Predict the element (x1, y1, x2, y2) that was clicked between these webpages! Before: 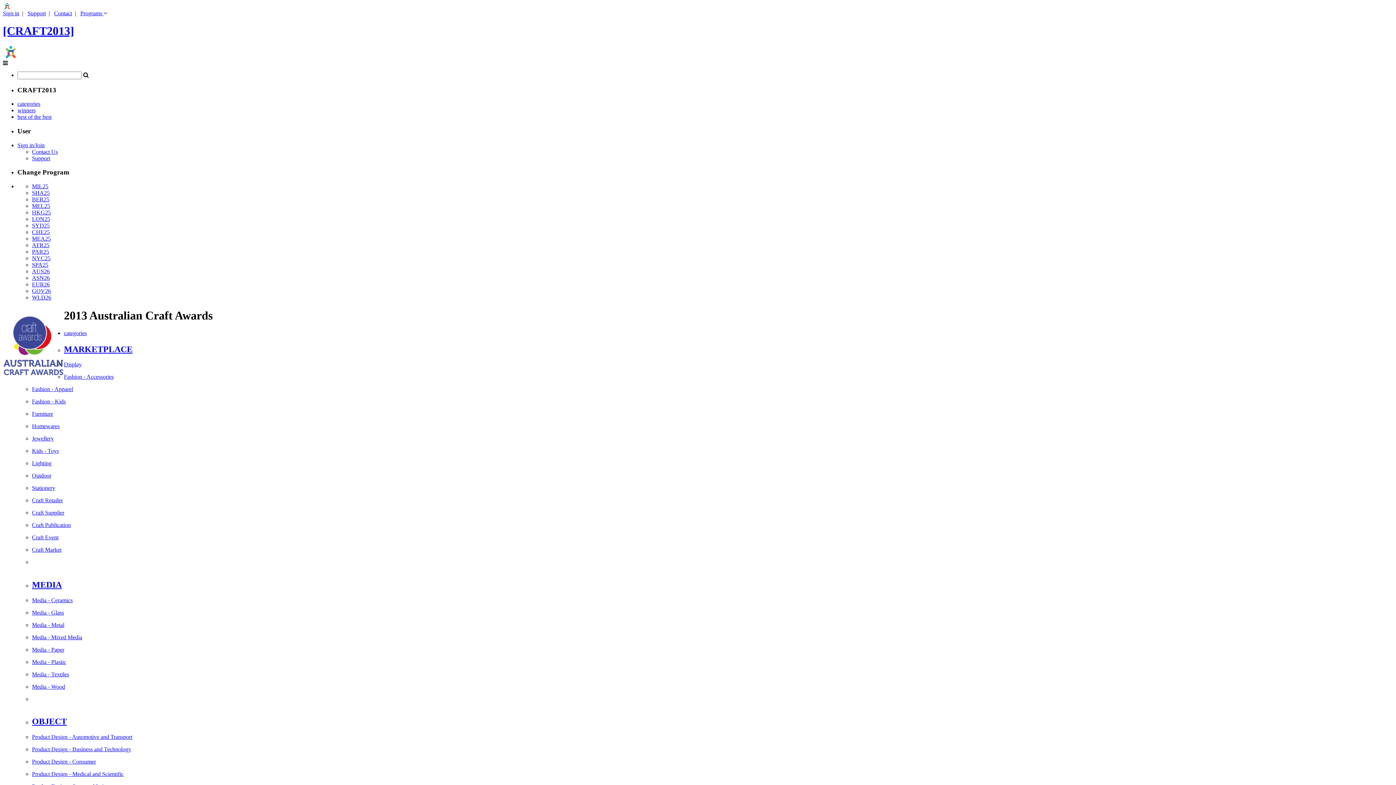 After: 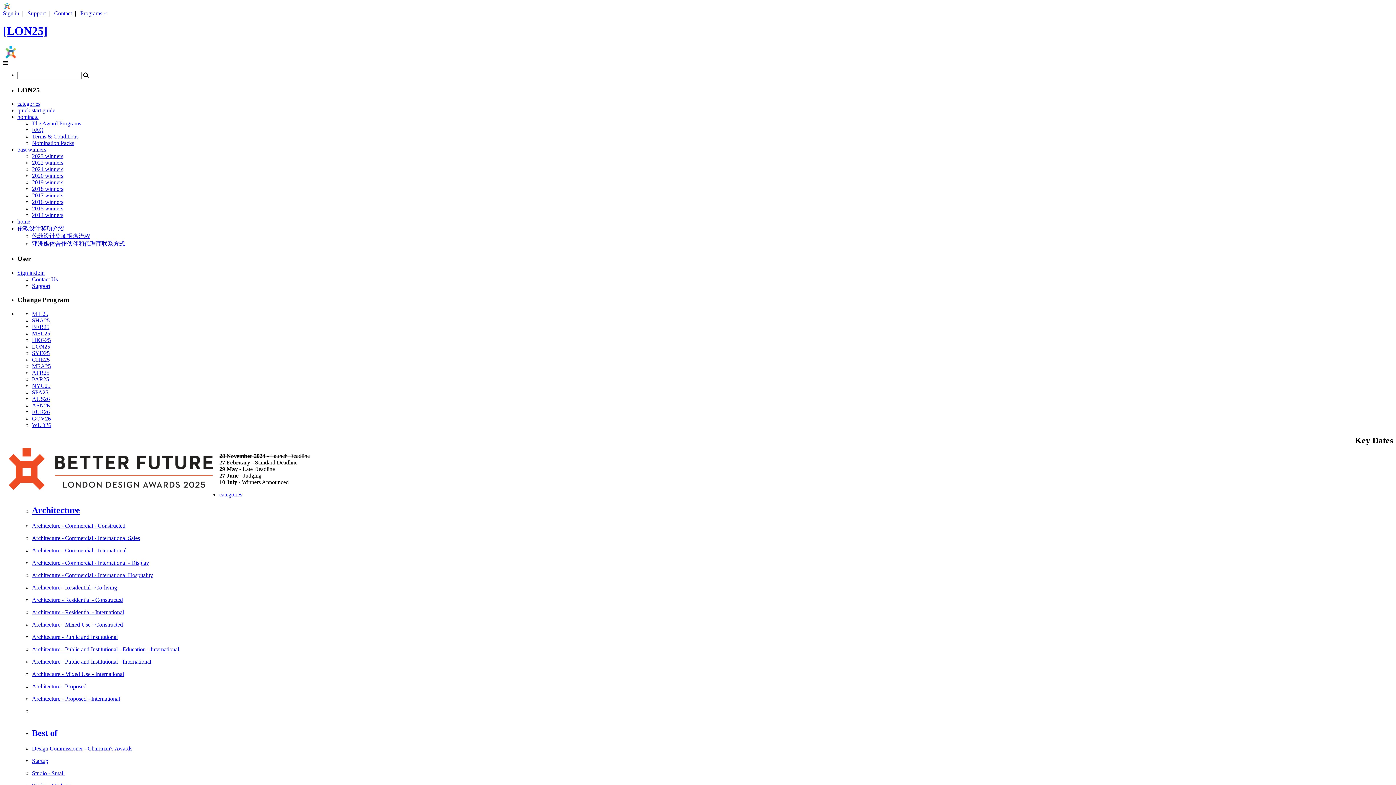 Action: label: LON25 bbox: (32, 216, 50, 222)